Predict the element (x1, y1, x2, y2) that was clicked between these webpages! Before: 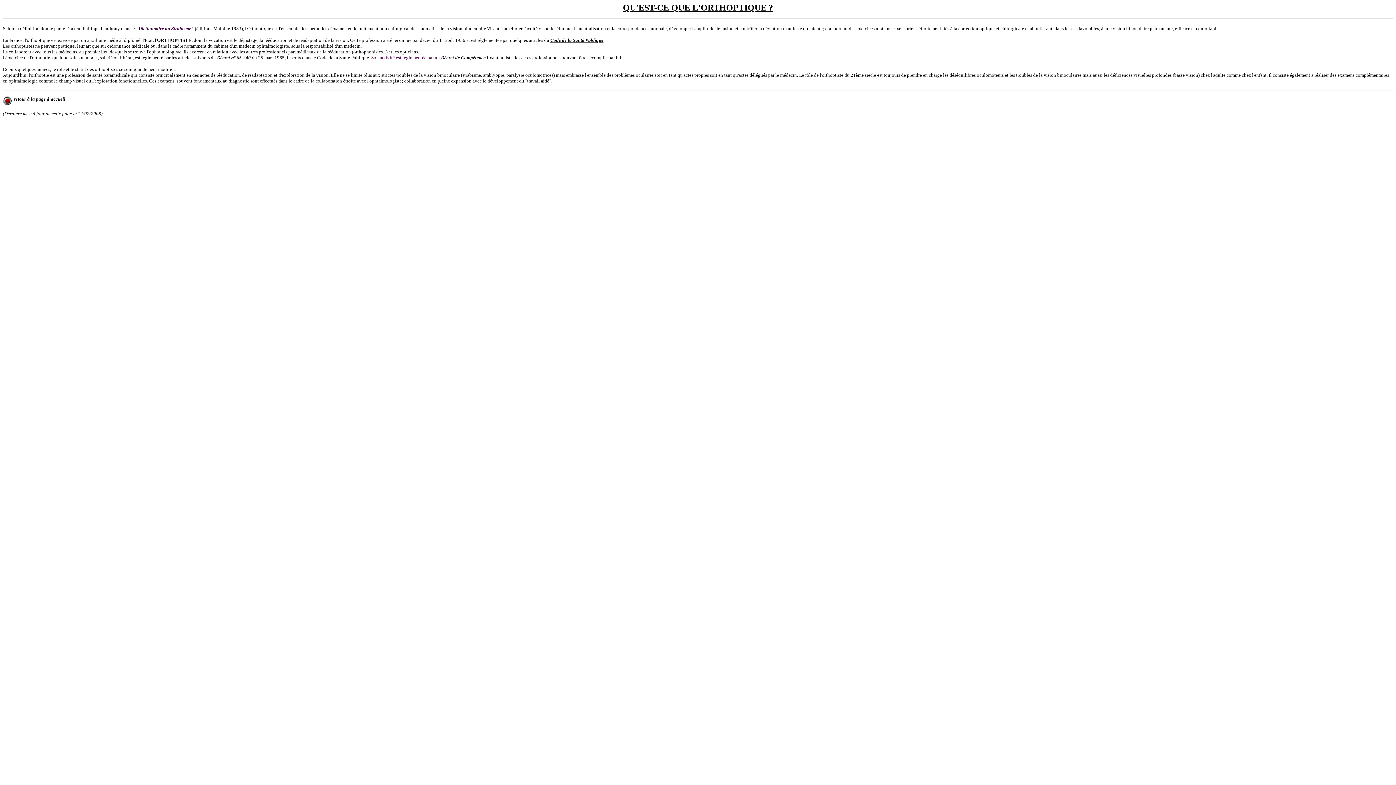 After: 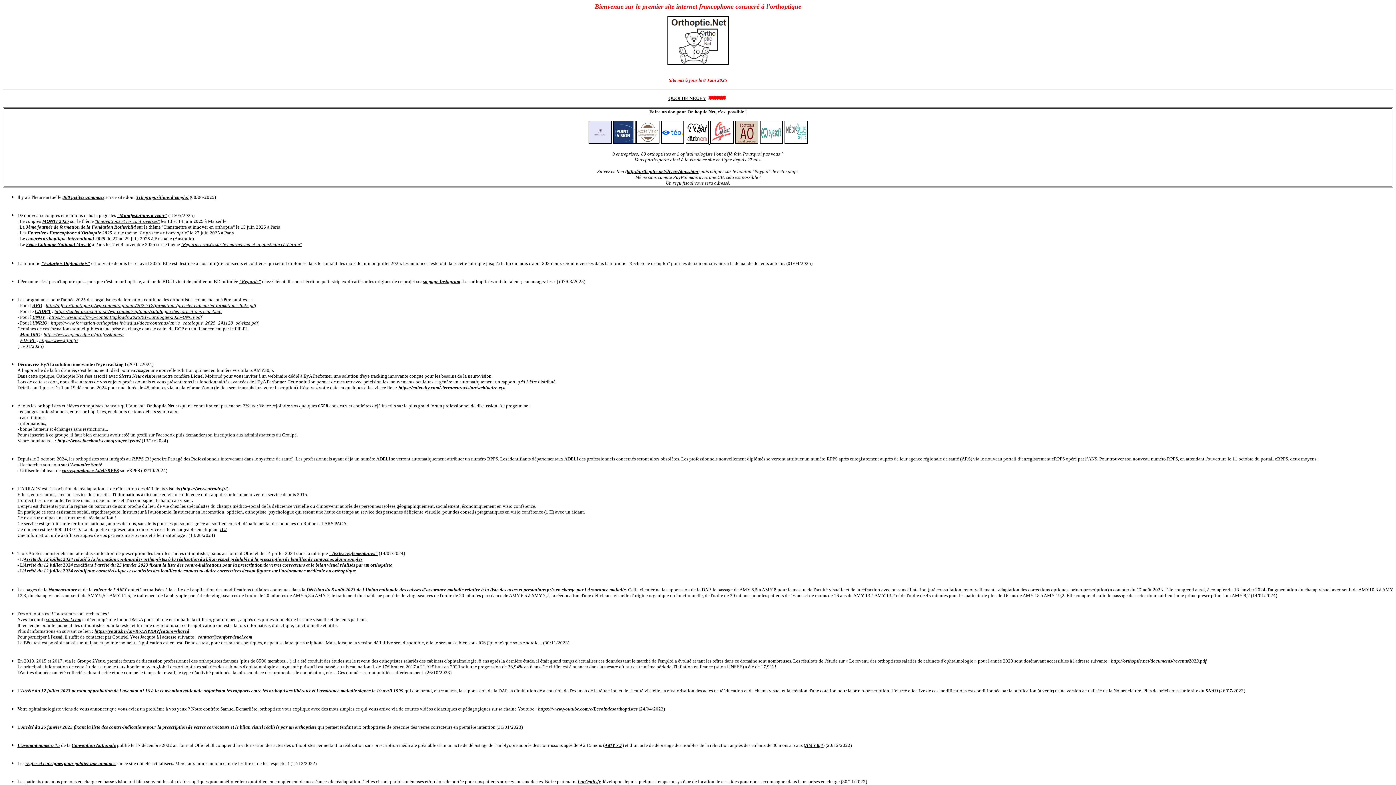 Action: bbox: (2, 95, 11, 101)